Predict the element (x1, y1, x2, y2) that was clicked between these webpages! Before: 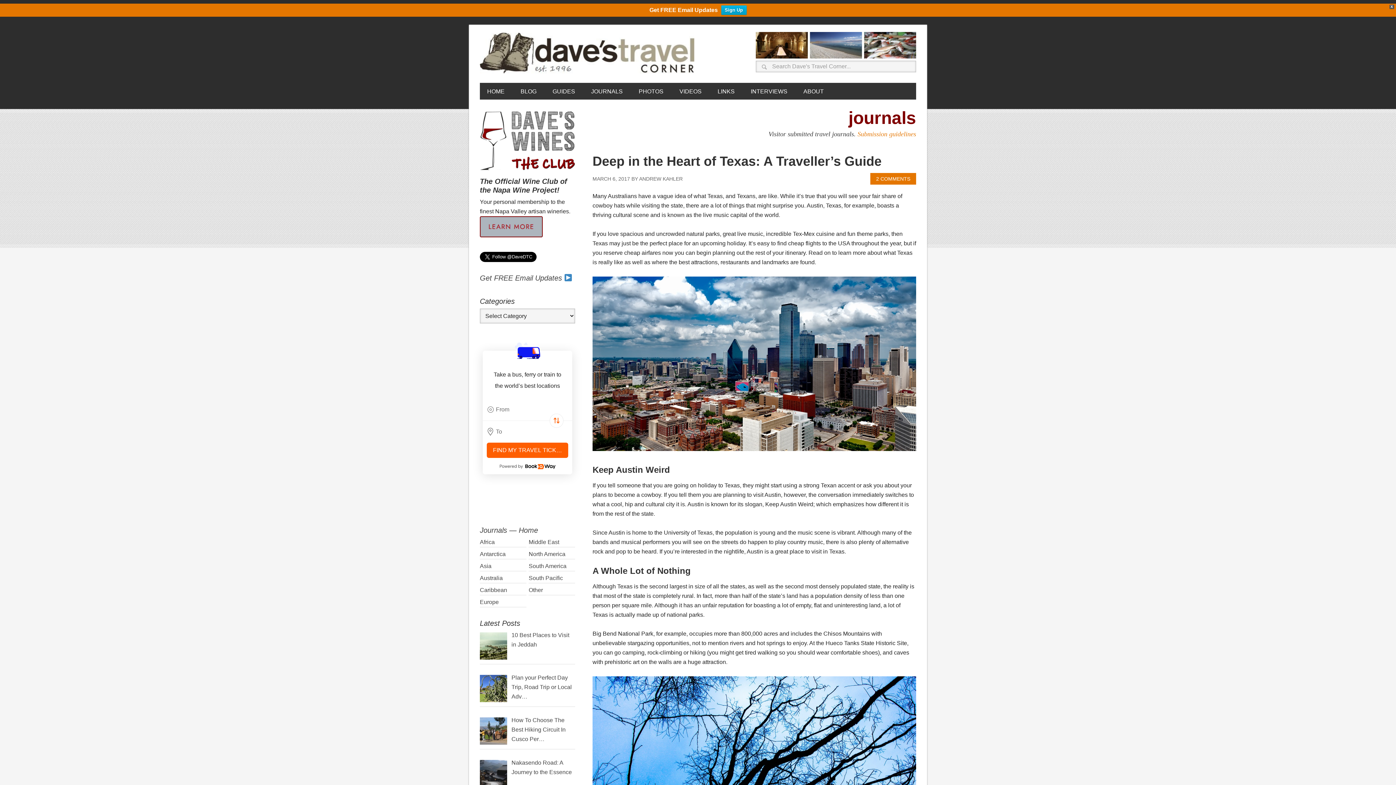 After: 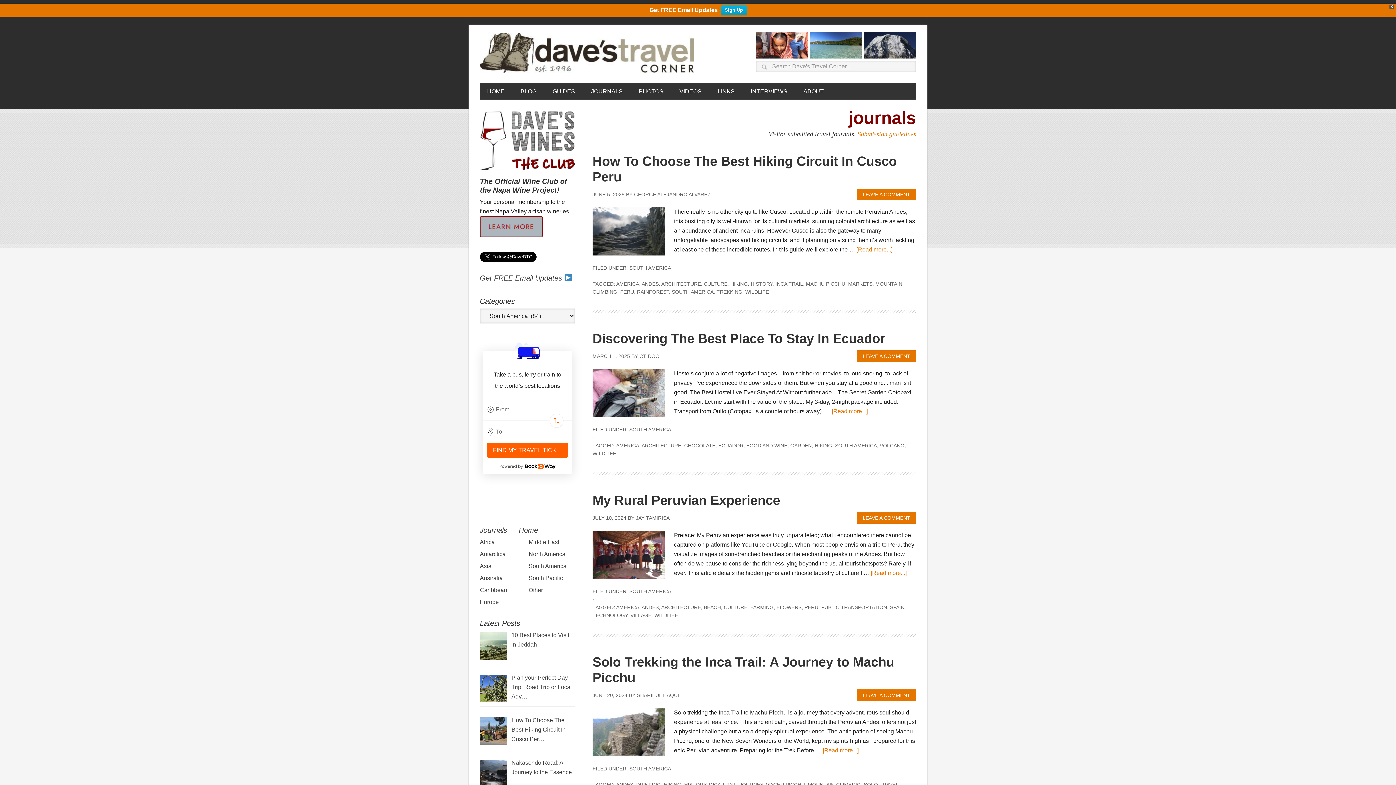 Action: bbox: (528, 563, 566, 569) label: South America